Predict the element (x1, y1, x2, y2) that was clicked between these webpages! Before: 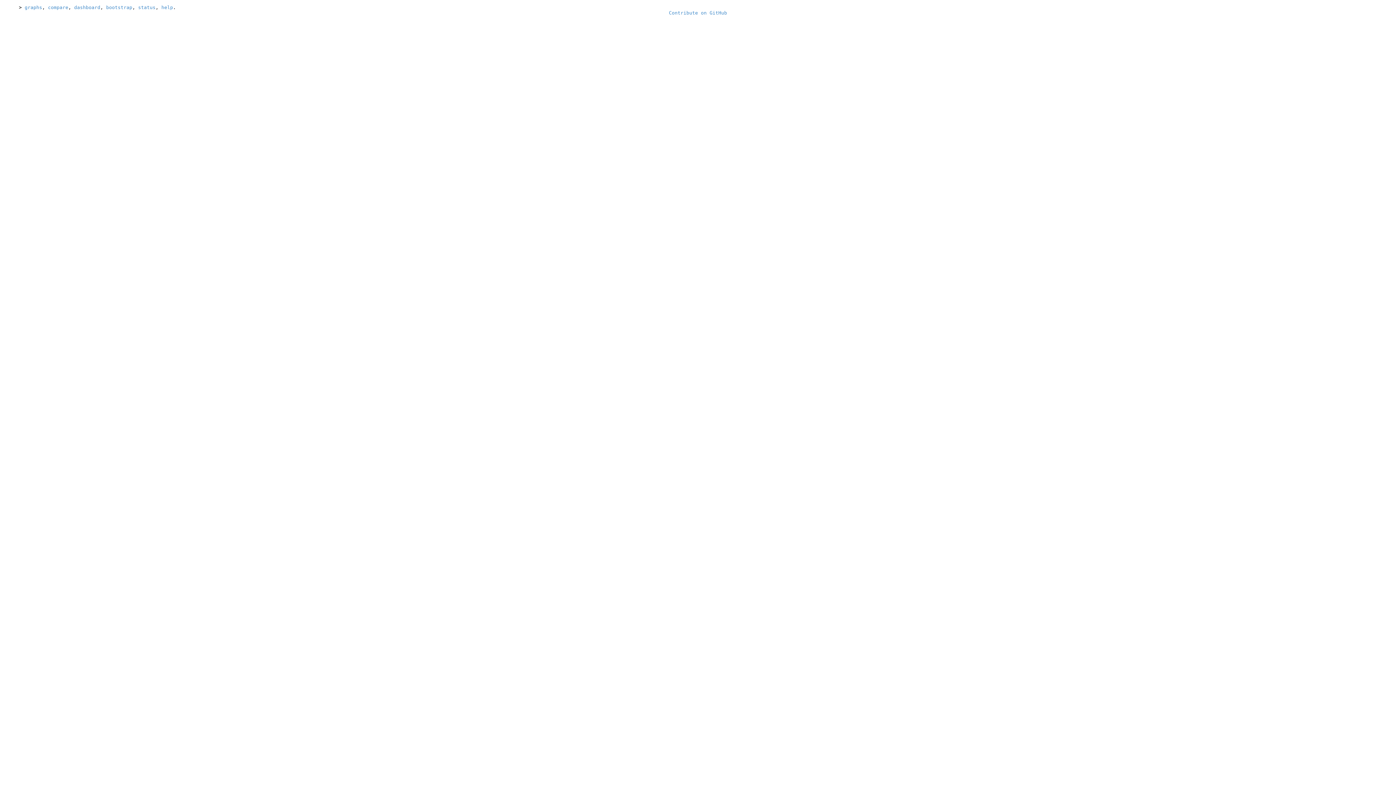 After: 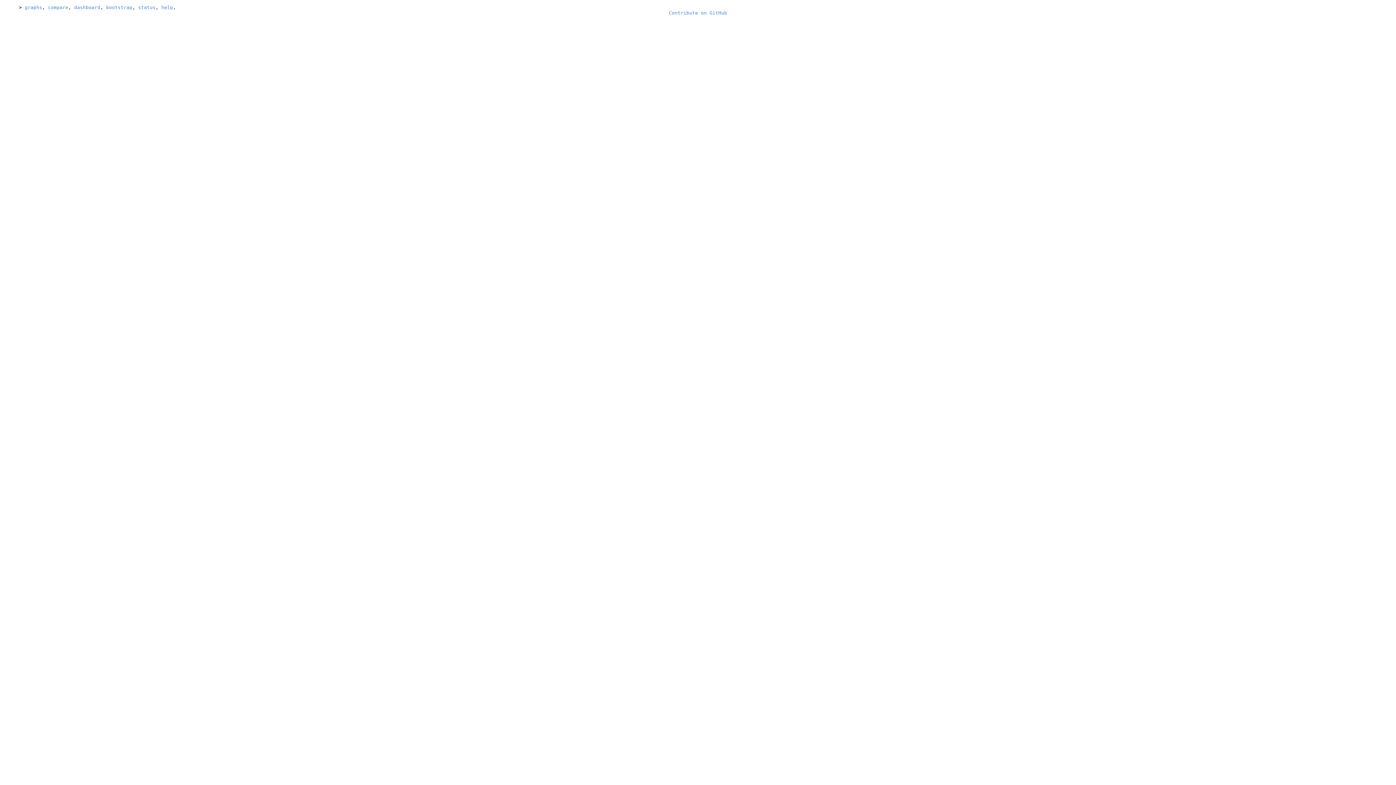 Action: label: bootstrap bbox: (106, 4, 132, 10)